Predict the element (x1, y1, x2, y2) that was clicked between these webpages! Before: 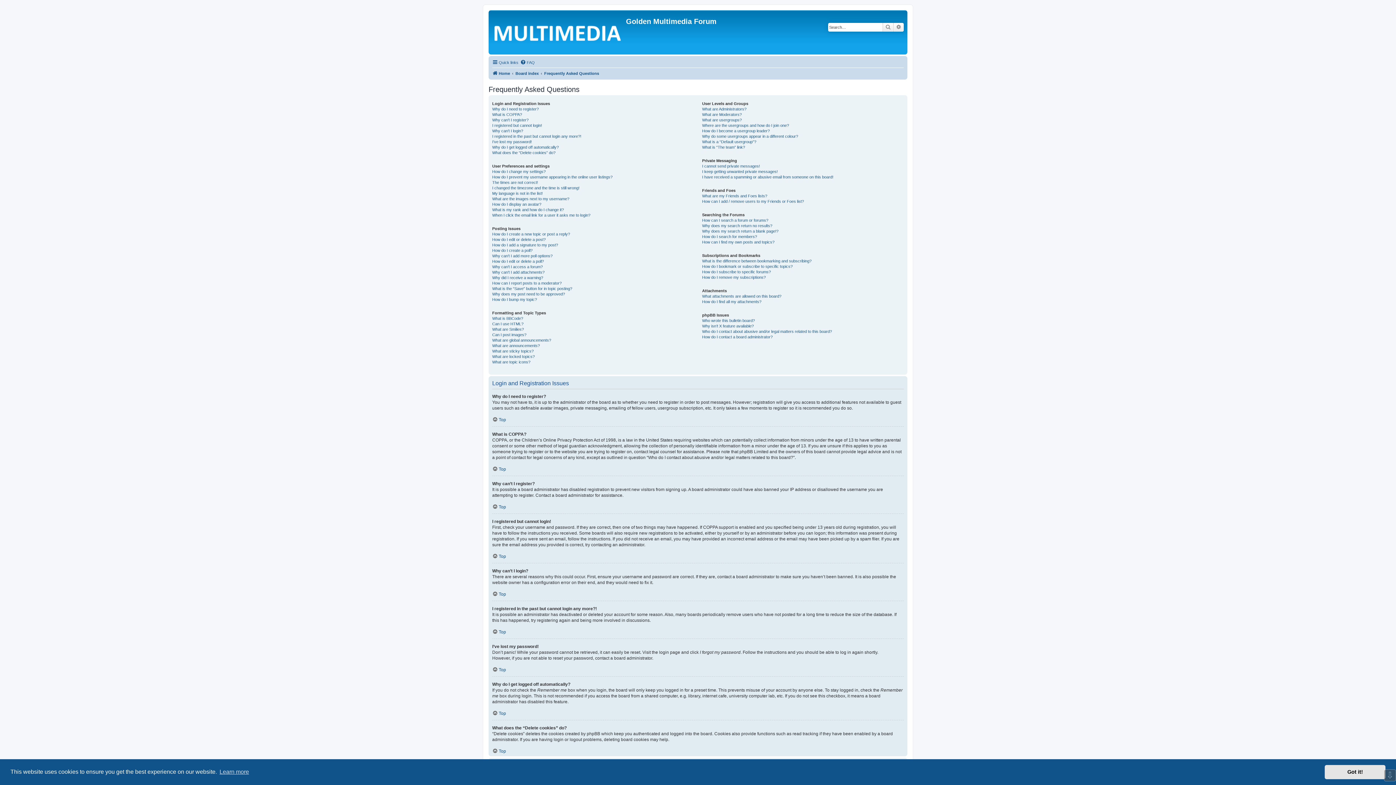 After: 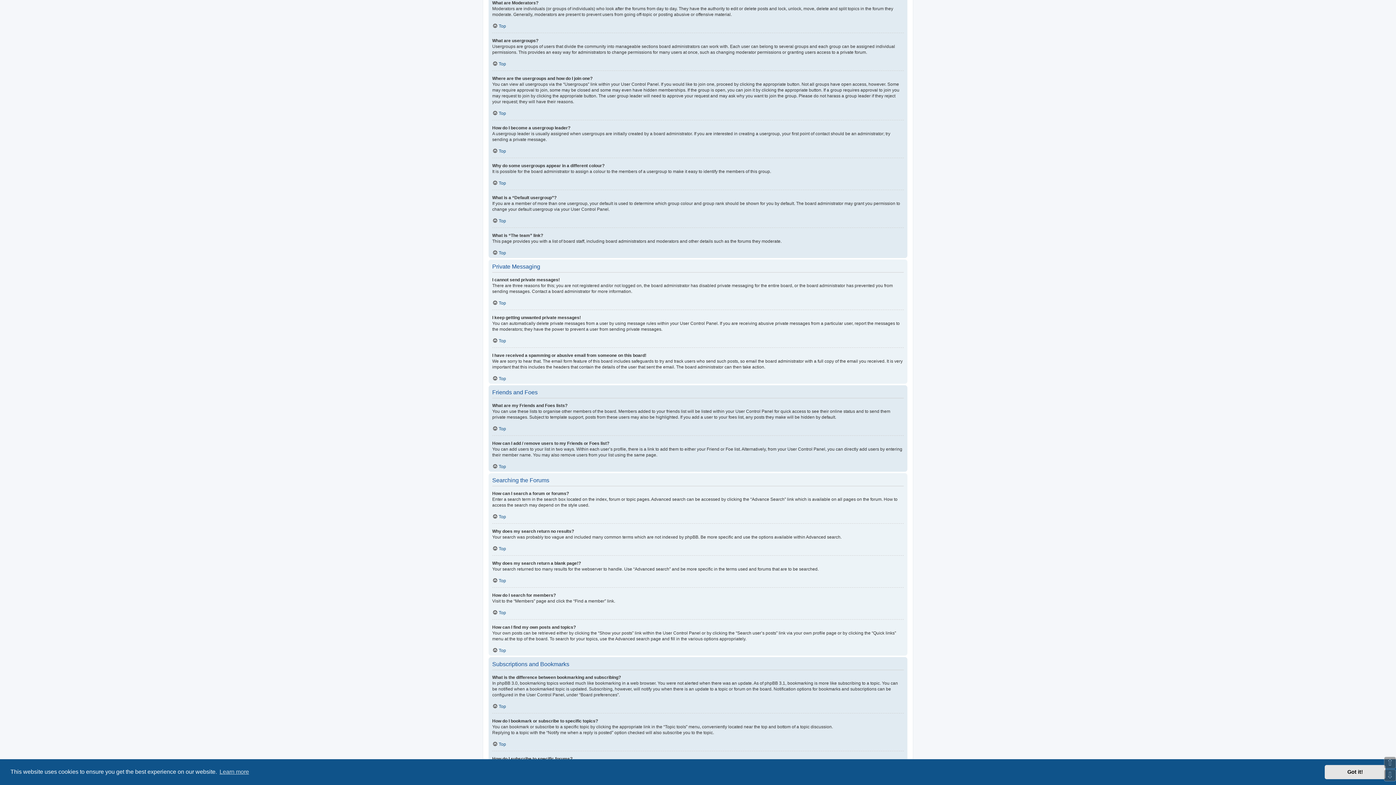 Action: bbox: (702, 112, 741, 117) label: What are Moderators?